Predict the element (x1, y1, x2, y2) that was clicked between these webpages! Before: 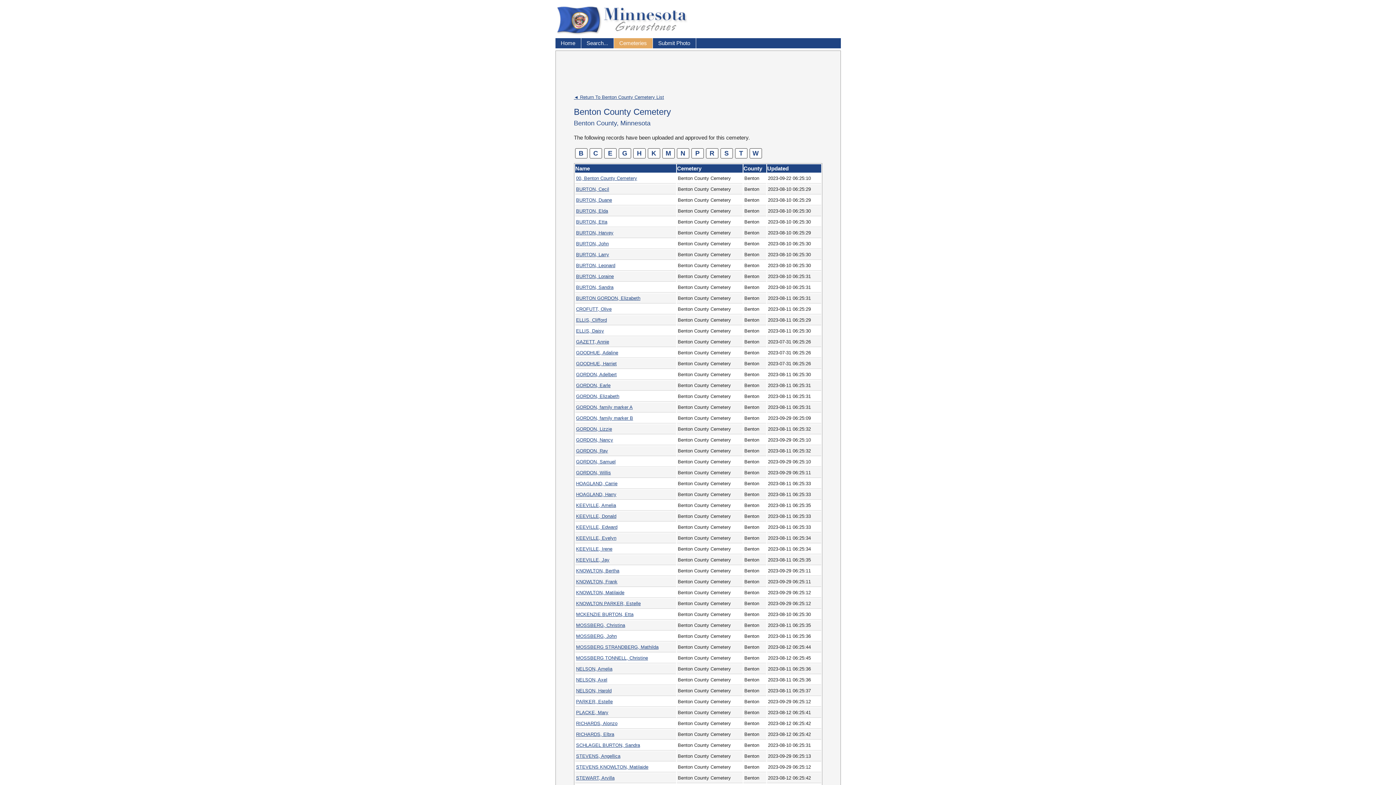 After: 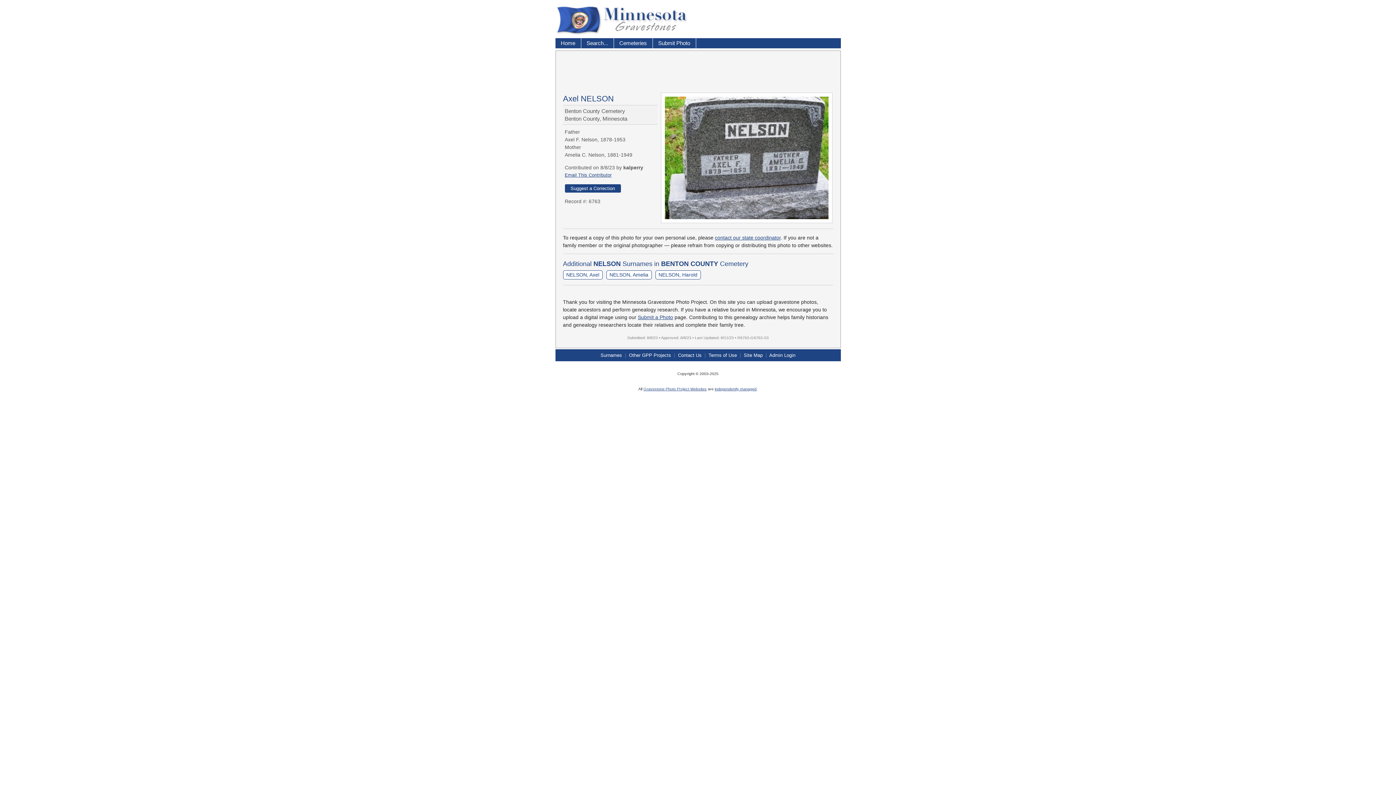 Action: bbox: (576, 677, 607, 682) label: NELSON, Axel